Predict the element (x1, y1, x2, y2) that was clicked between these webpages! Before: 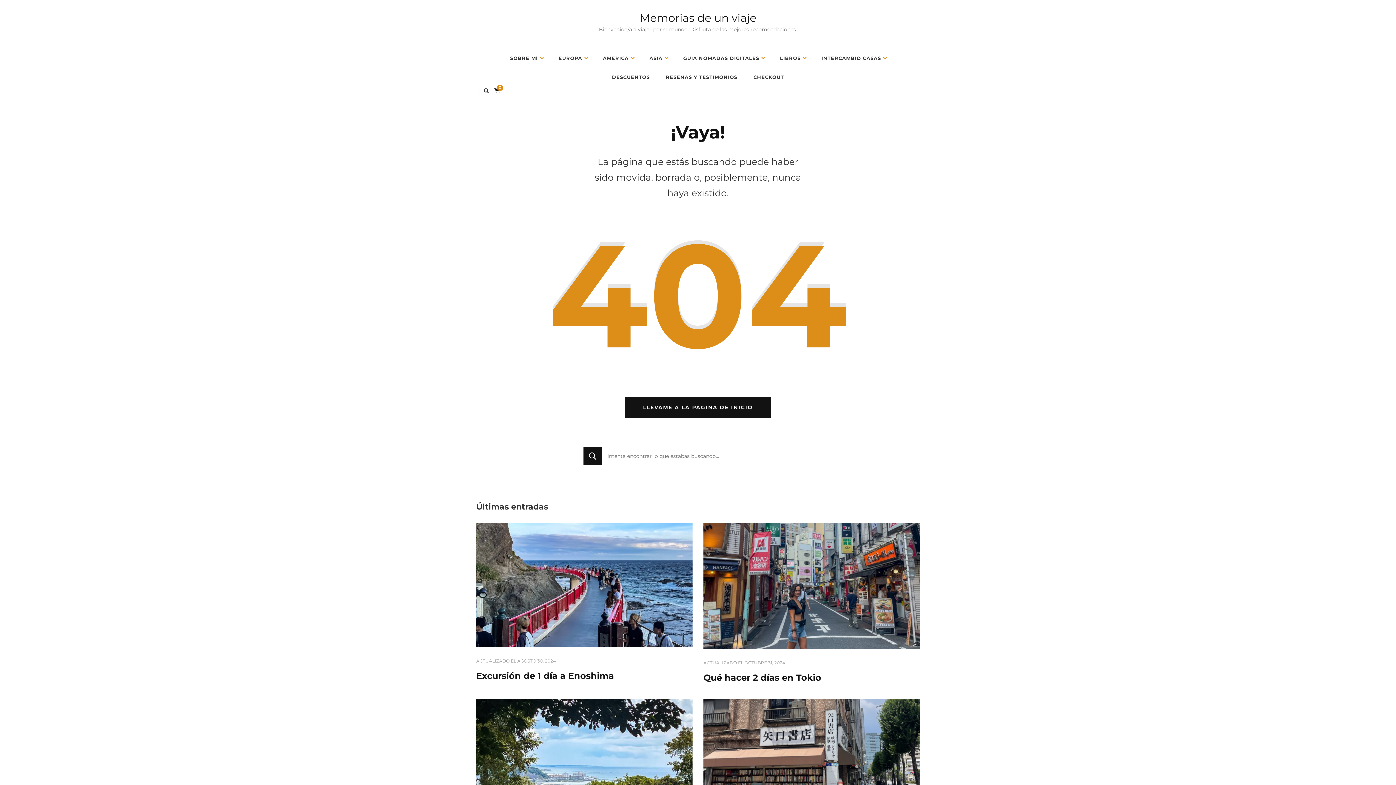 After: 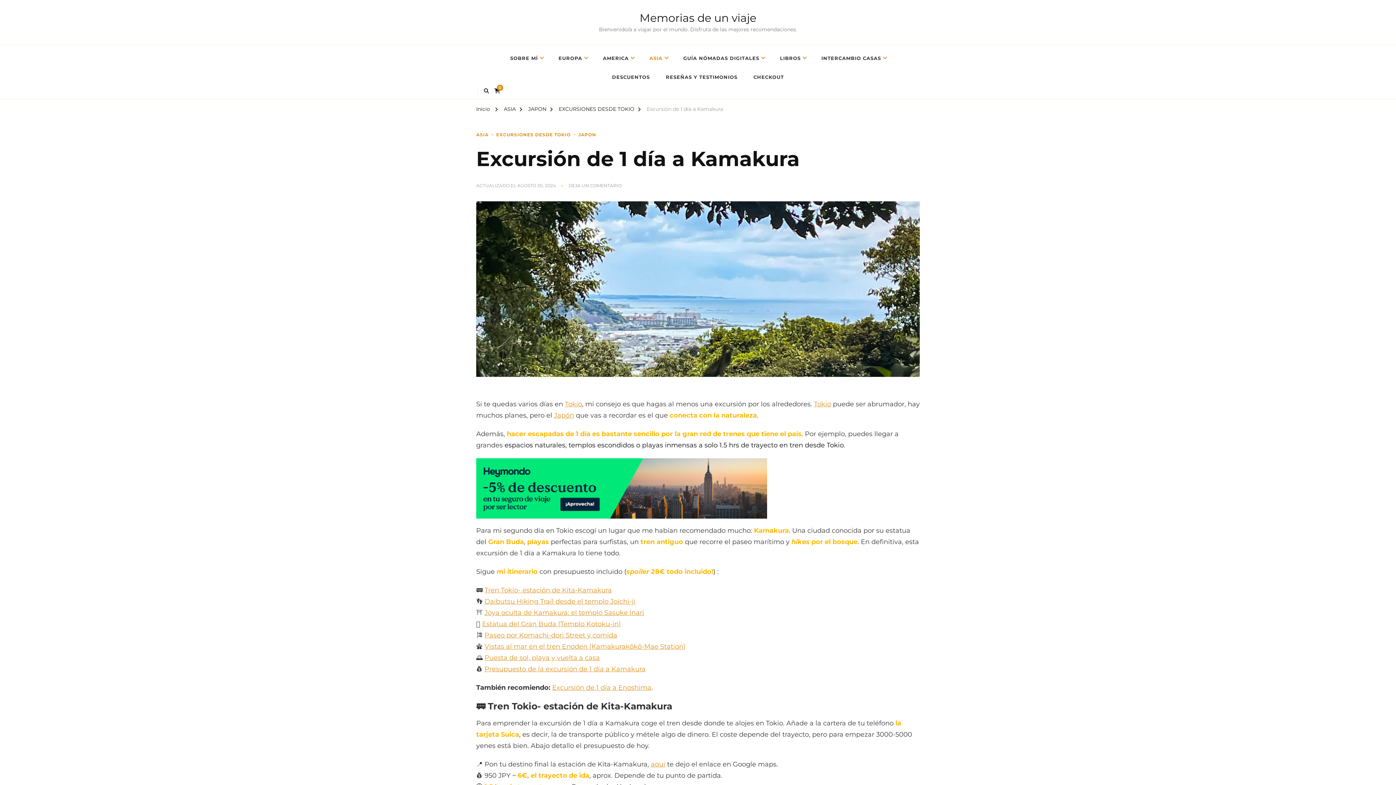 Action: bbox: (476, 700, 692, 708)